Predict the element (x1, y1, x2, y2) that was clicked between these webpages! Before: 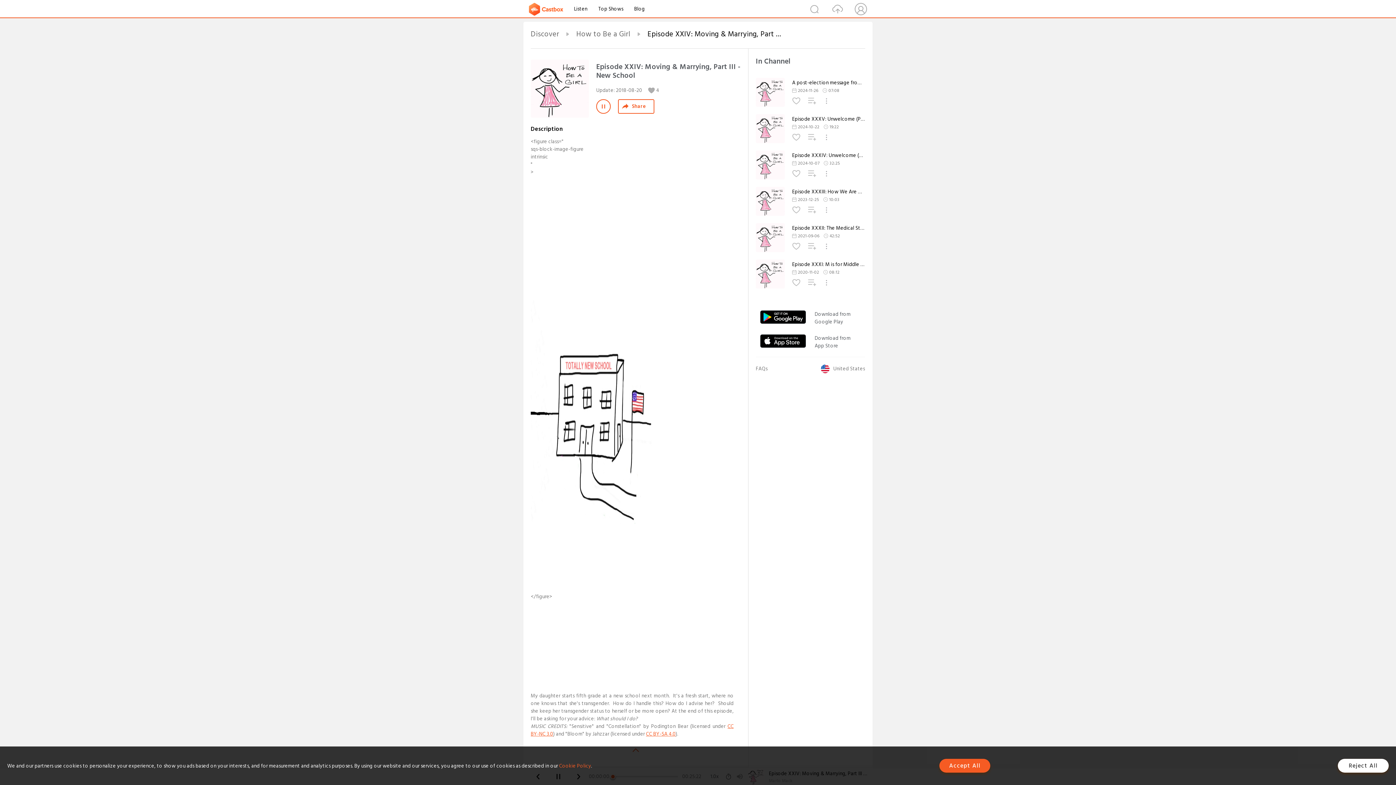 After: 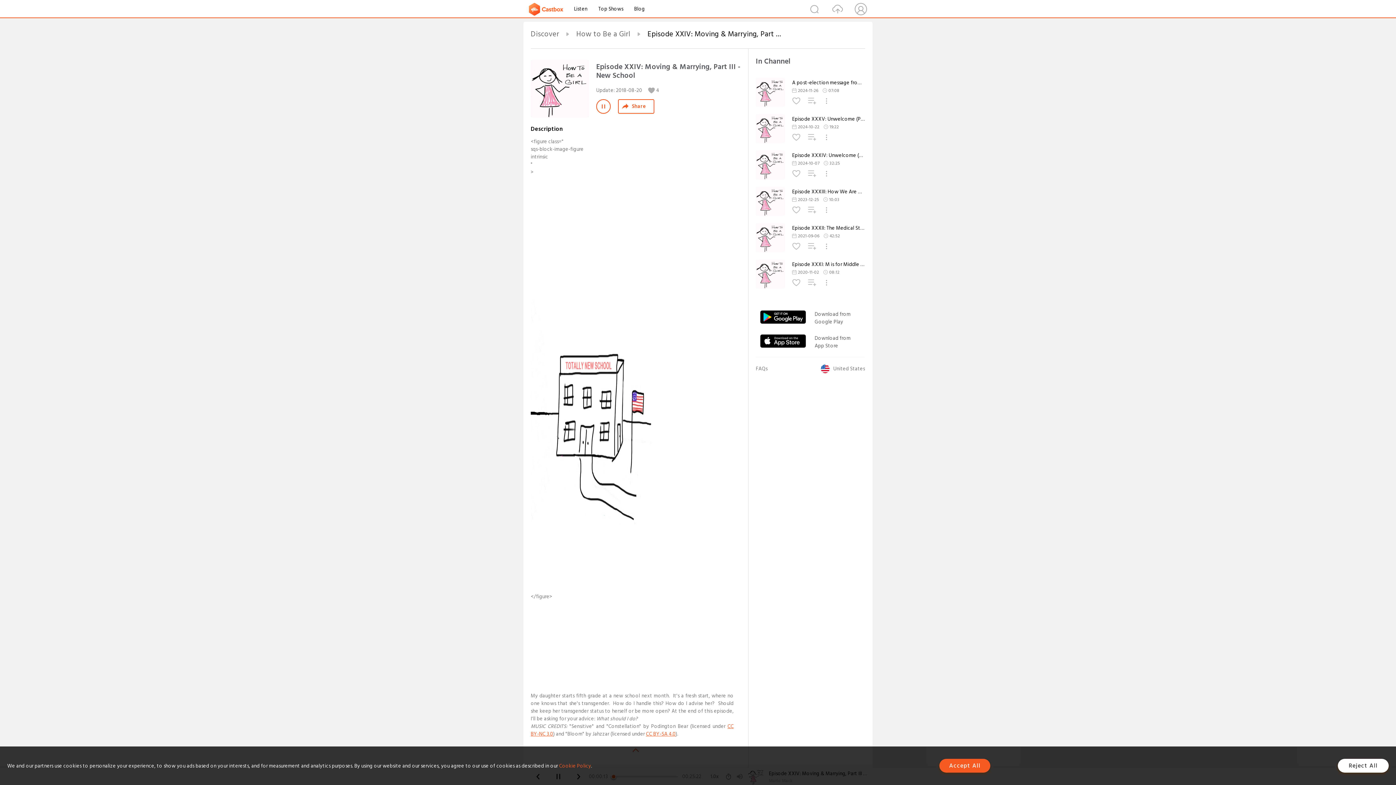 Action: bbox: (760, 312, 806, 321)